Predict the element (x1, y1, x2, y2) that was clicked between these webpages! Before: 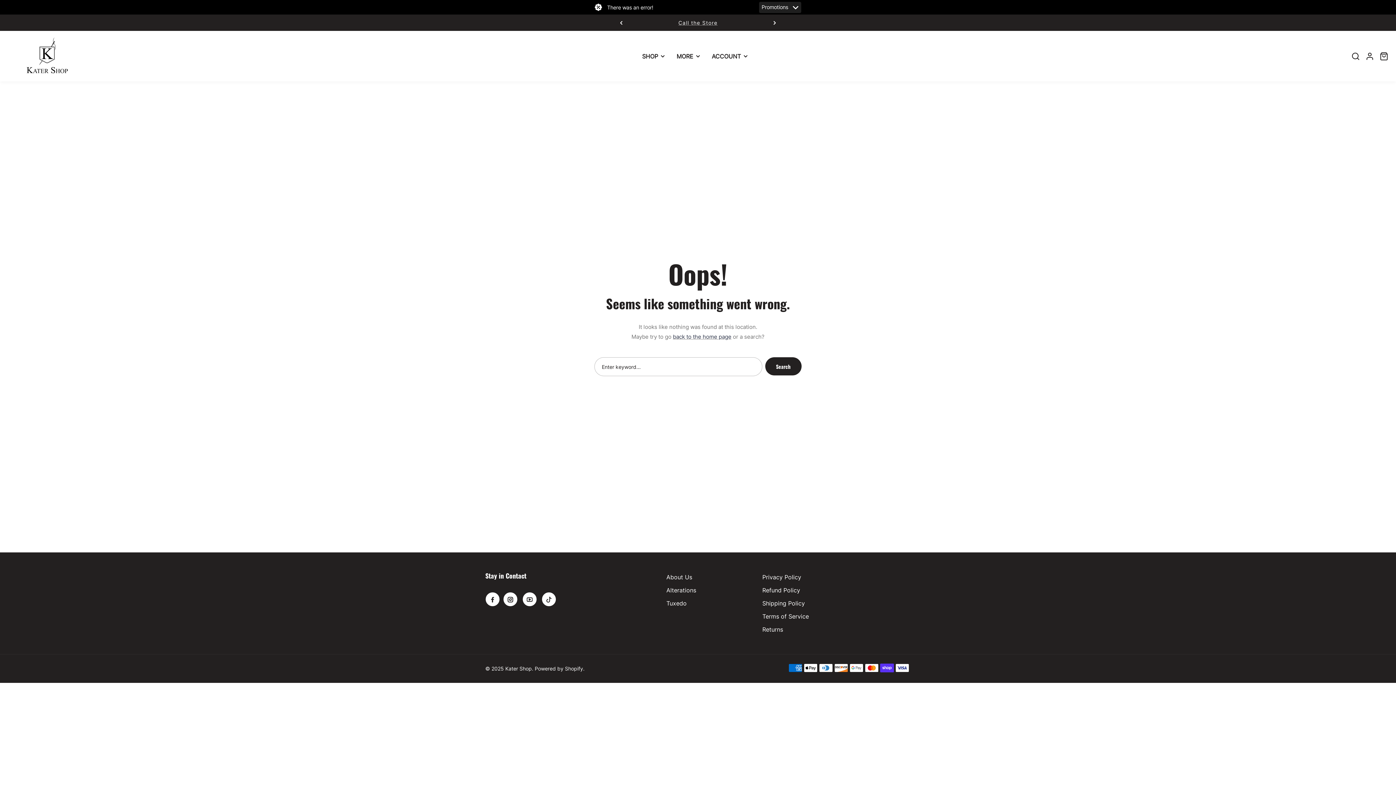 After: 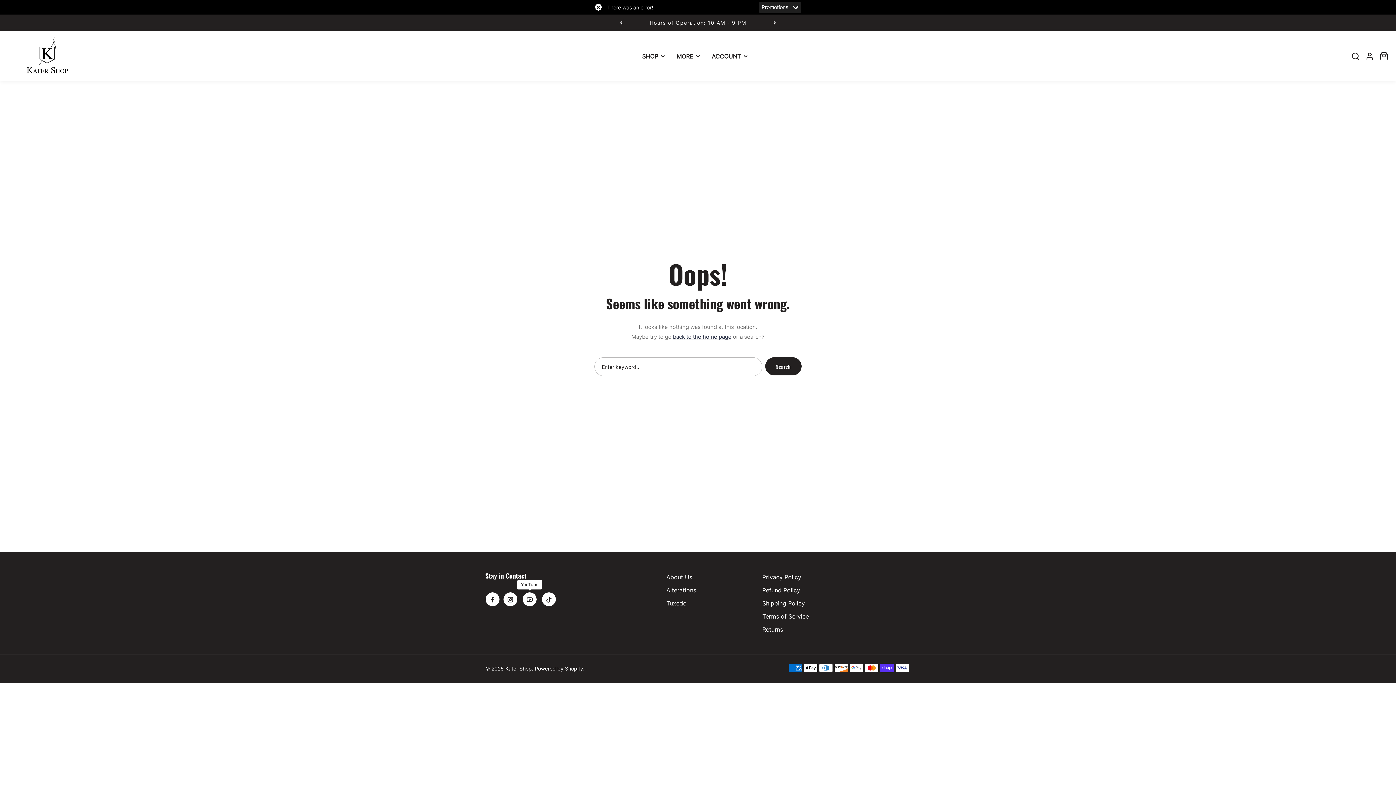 Action: label: YouTube bbox: (522, 592, 537, 607)